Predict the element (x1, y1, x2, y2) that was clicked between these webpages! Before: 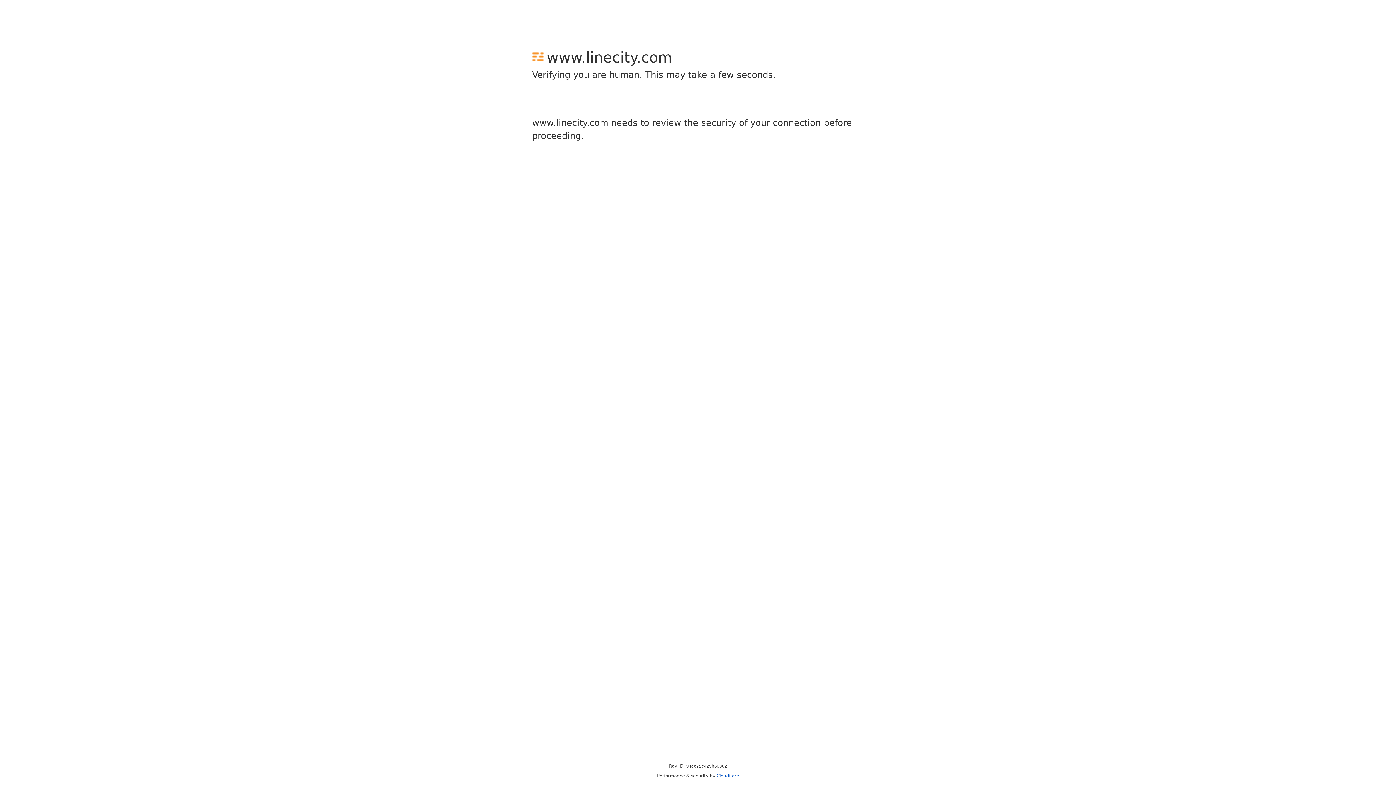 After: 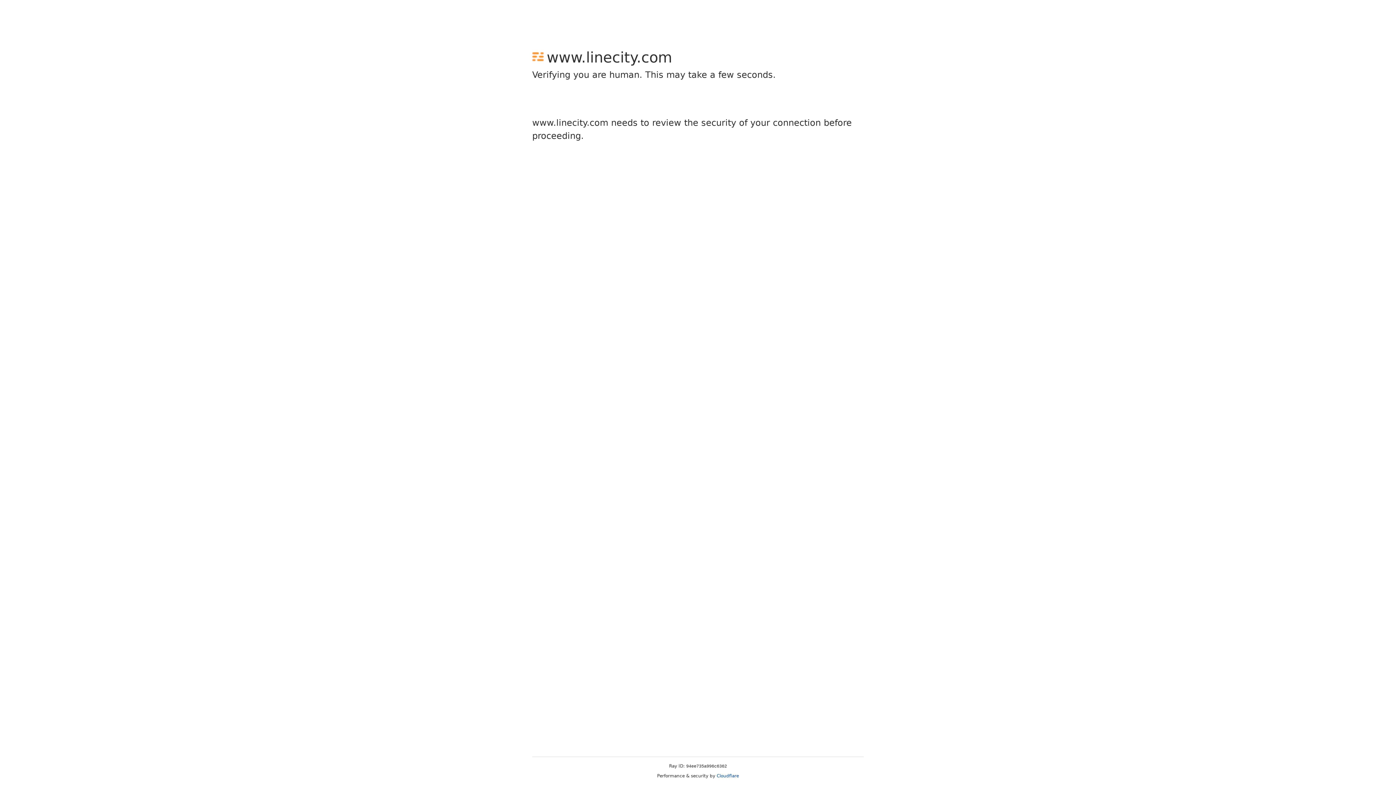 Action: label: Cloudflare bbox: (716, 773, 739, 778)